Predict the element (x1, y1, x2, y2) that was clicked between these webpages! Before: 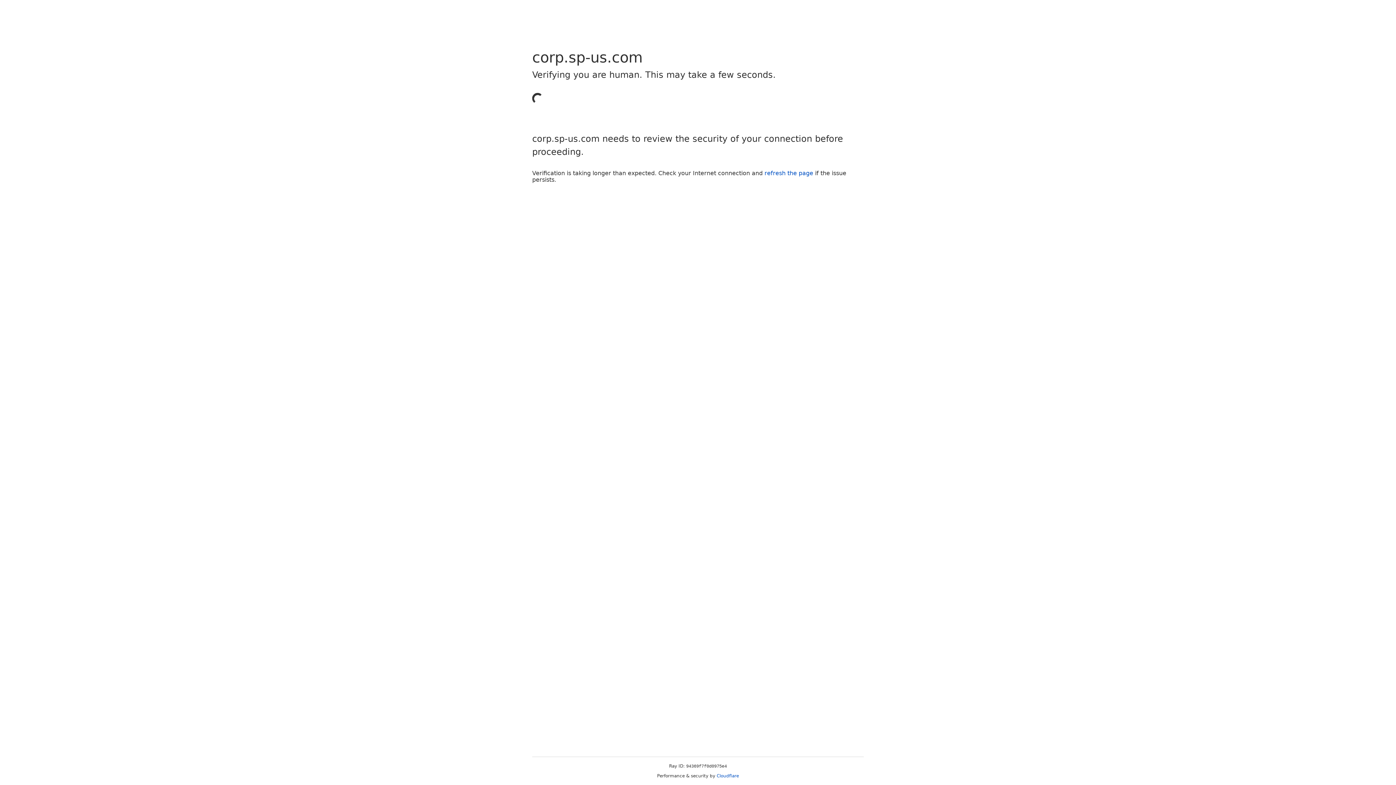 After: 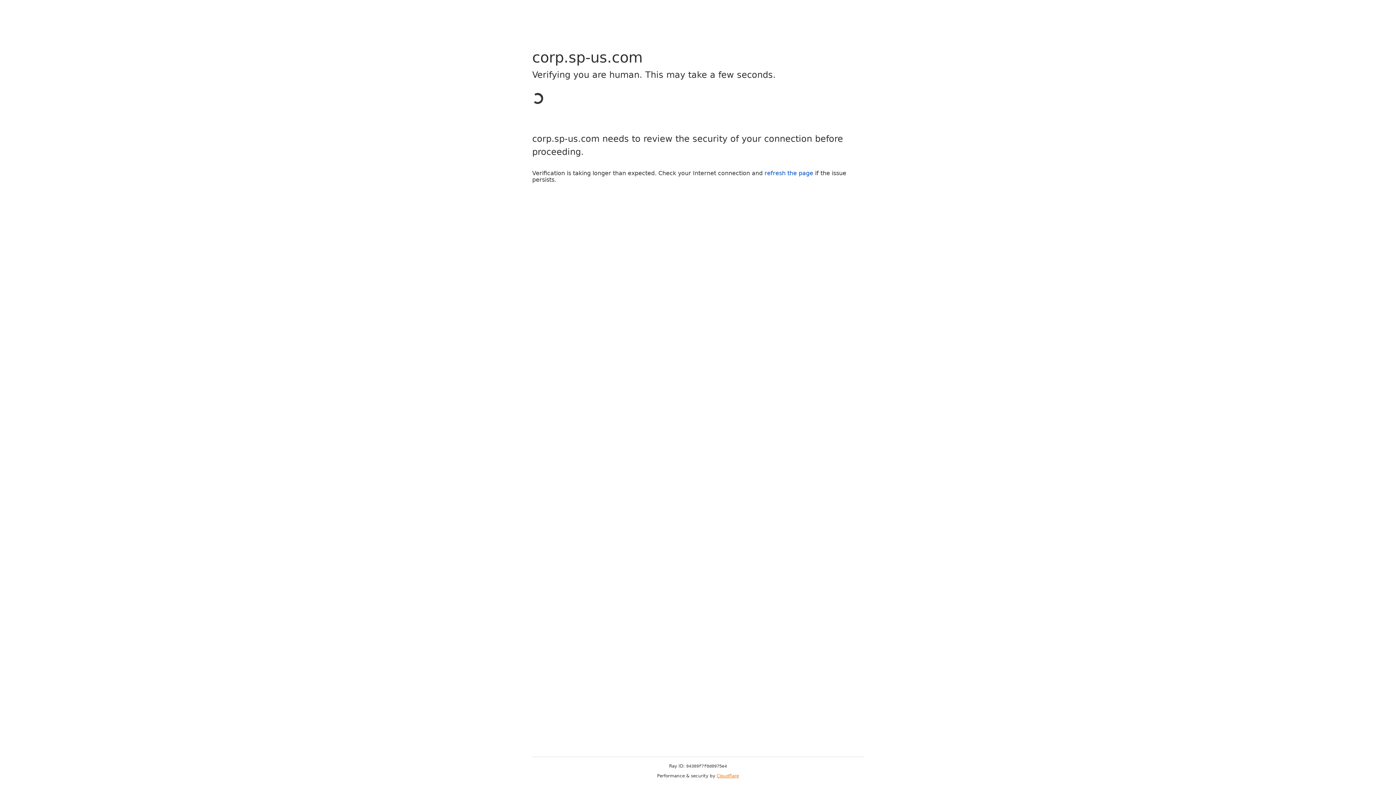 Action: bbox: (716, 773, 739, 778) label: Cloudflare